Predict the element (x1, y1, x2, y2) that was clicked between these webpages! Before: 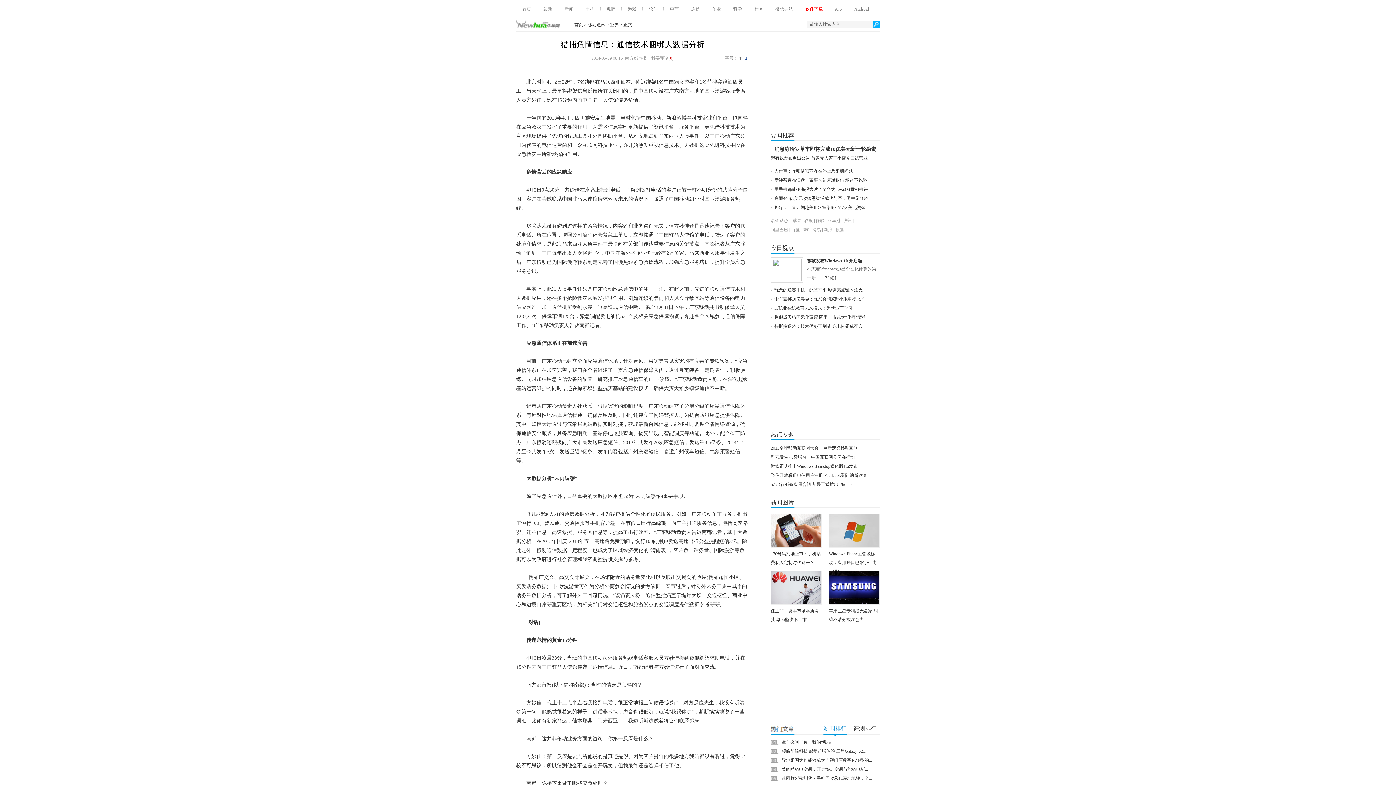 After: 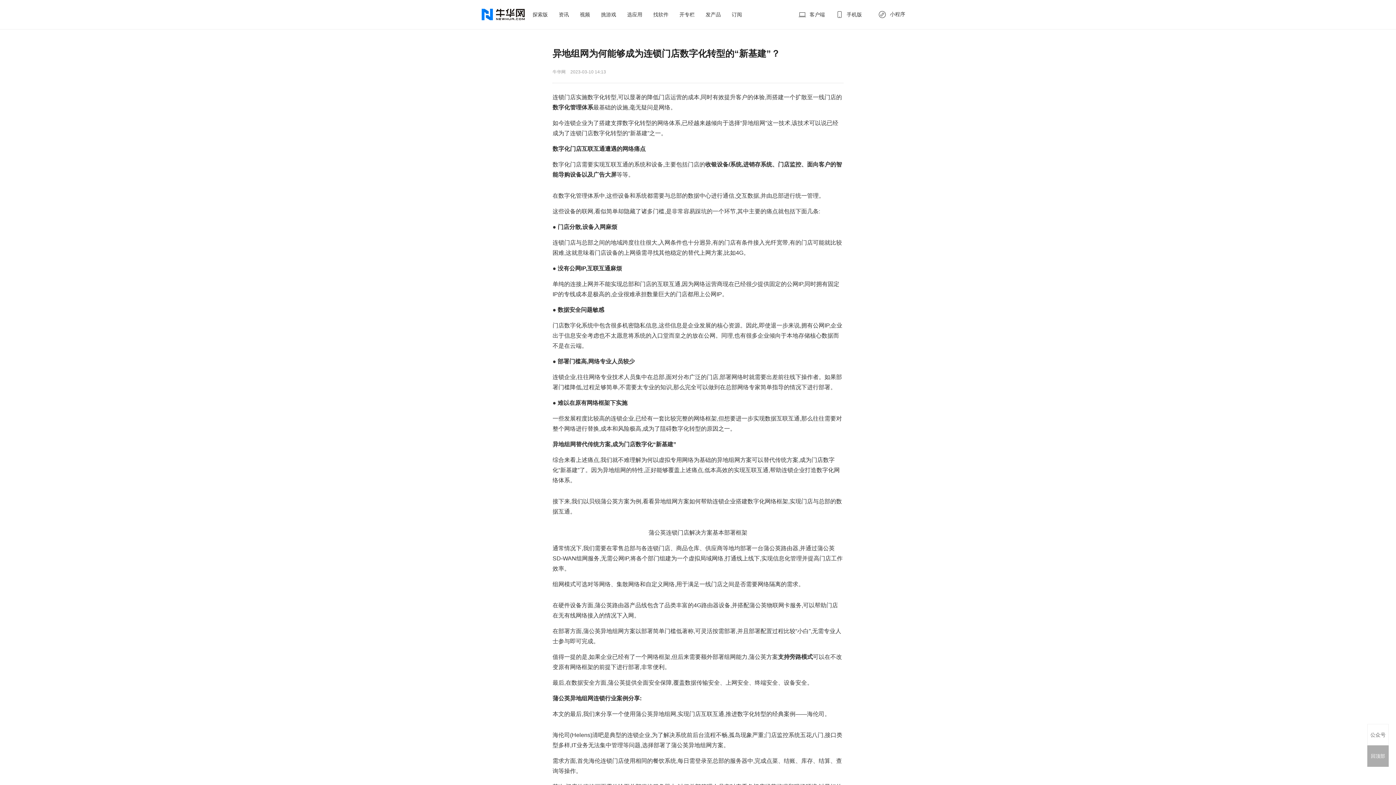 Action: label: 异地组网为何能够成为连锁门店数字化转型的... bbox: (781, 758, 872, 763)